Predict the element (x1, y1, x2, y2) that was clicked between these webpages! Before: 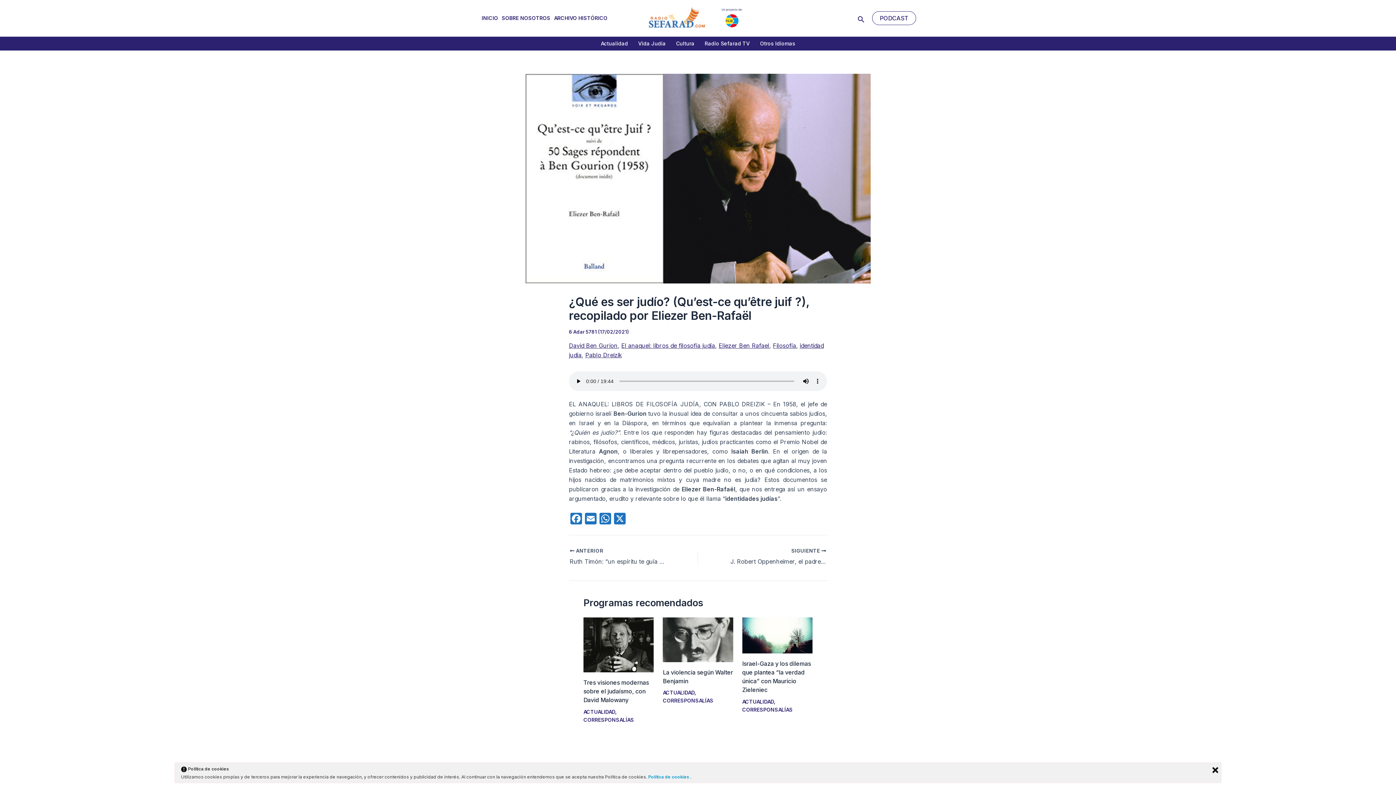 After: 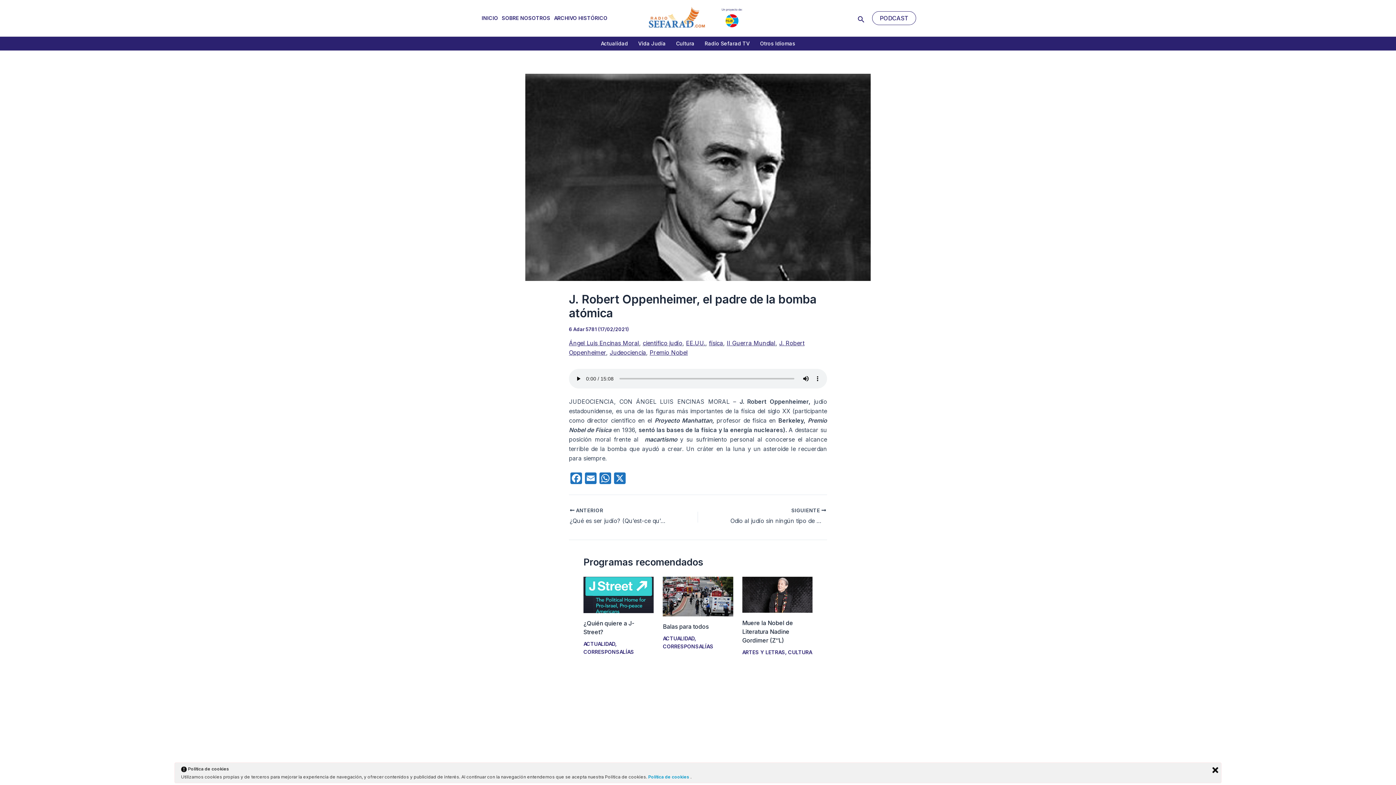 Action: label: SIGUIENTE 

J. Robert Oppenheimer, el padre de la bomba atómica bbox: (723, 548, 826, 566)